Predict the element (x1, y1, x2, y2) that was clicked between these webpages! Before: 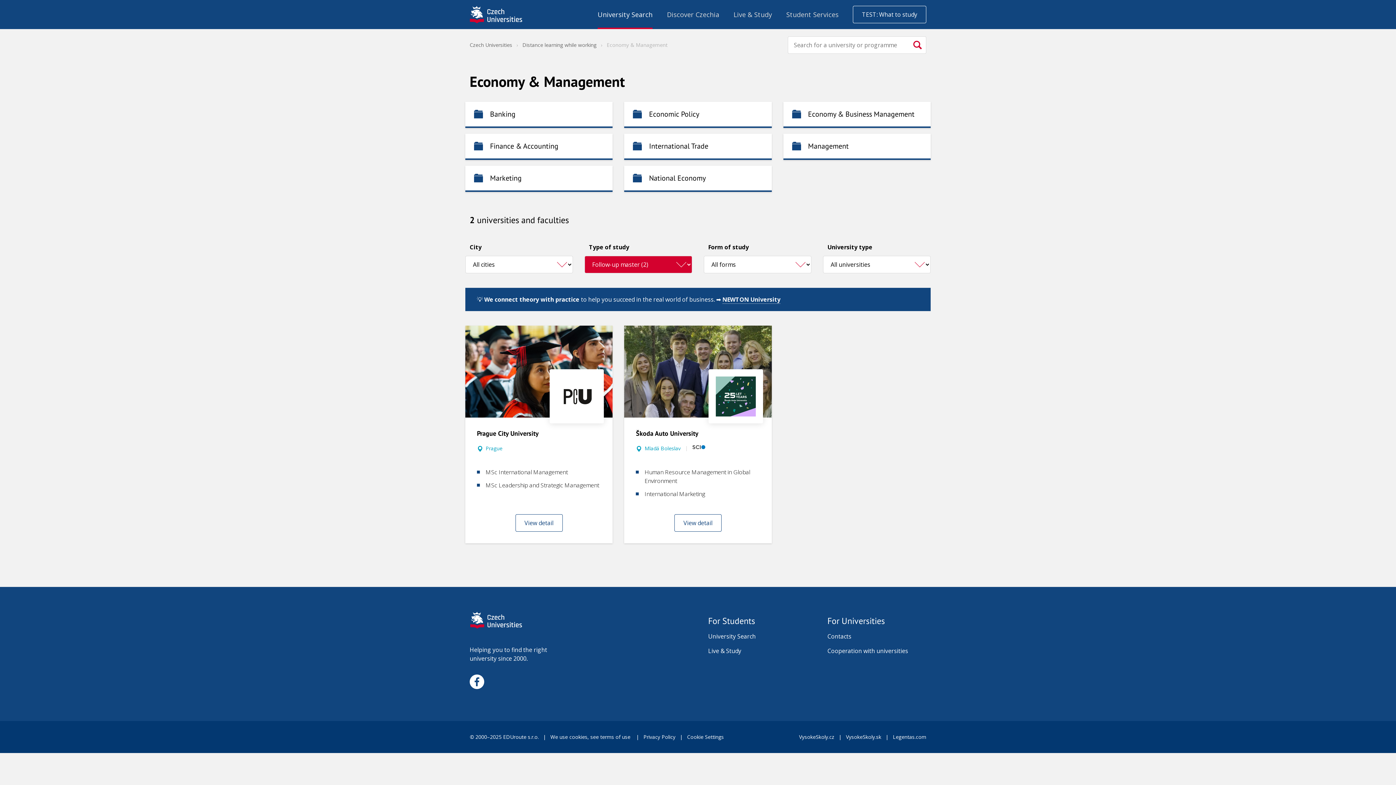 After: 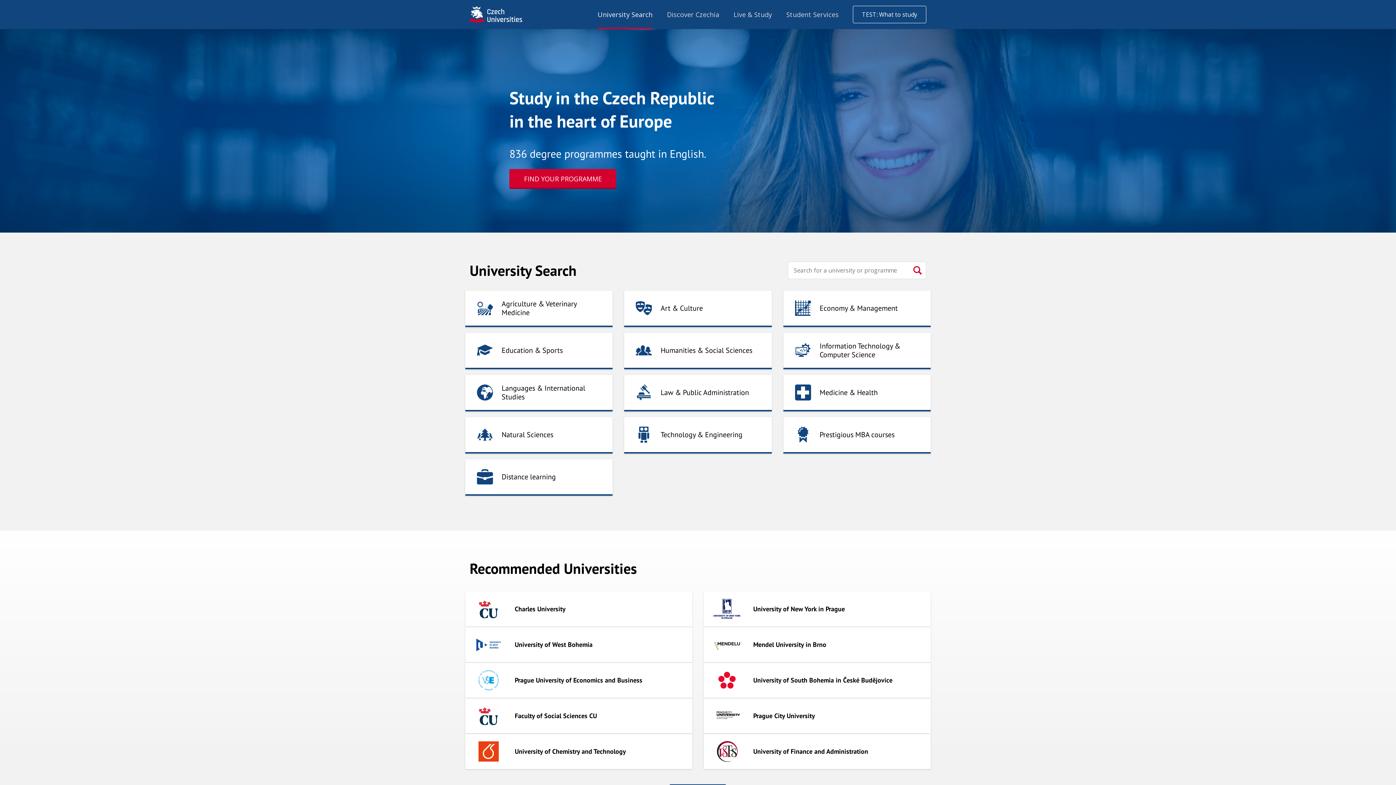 Action: bbox: (469, 5, 538, 23)